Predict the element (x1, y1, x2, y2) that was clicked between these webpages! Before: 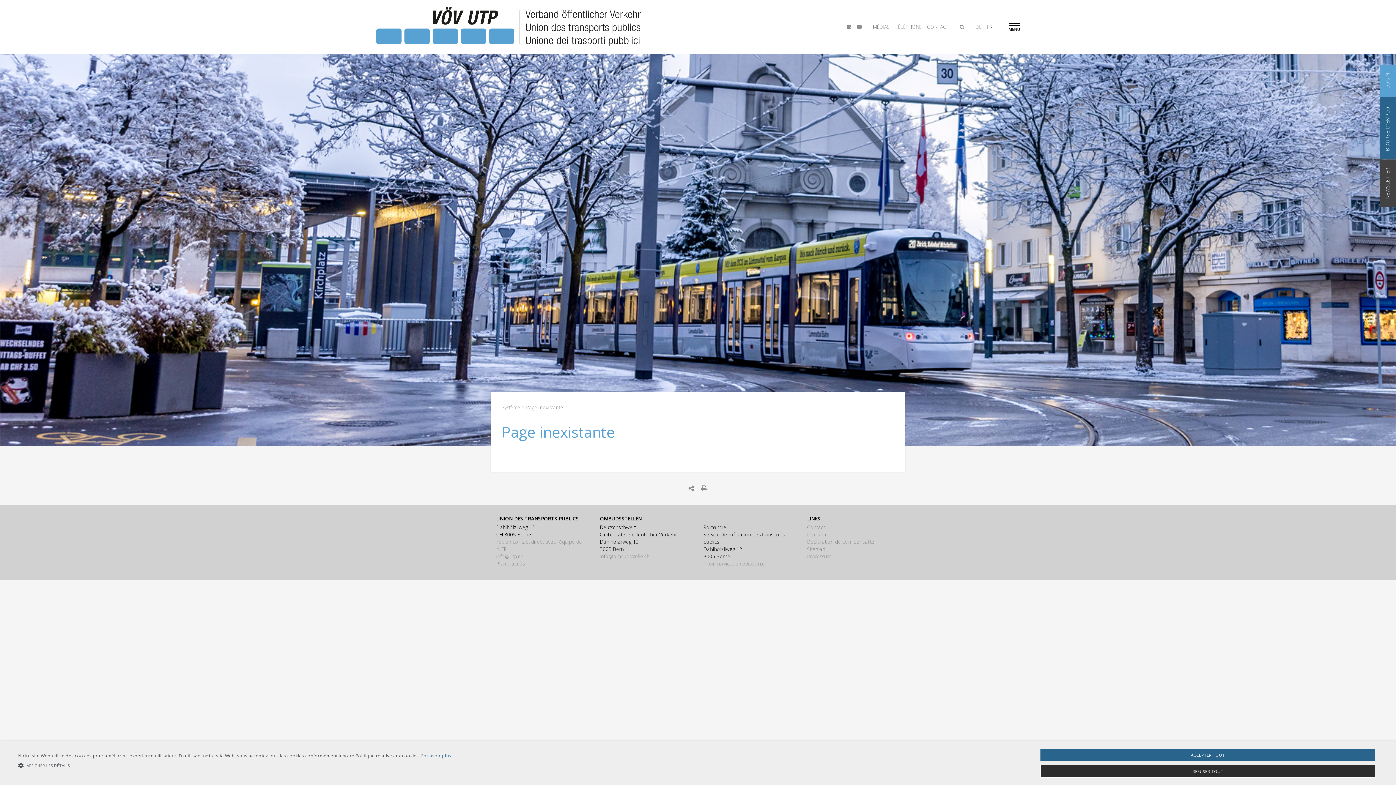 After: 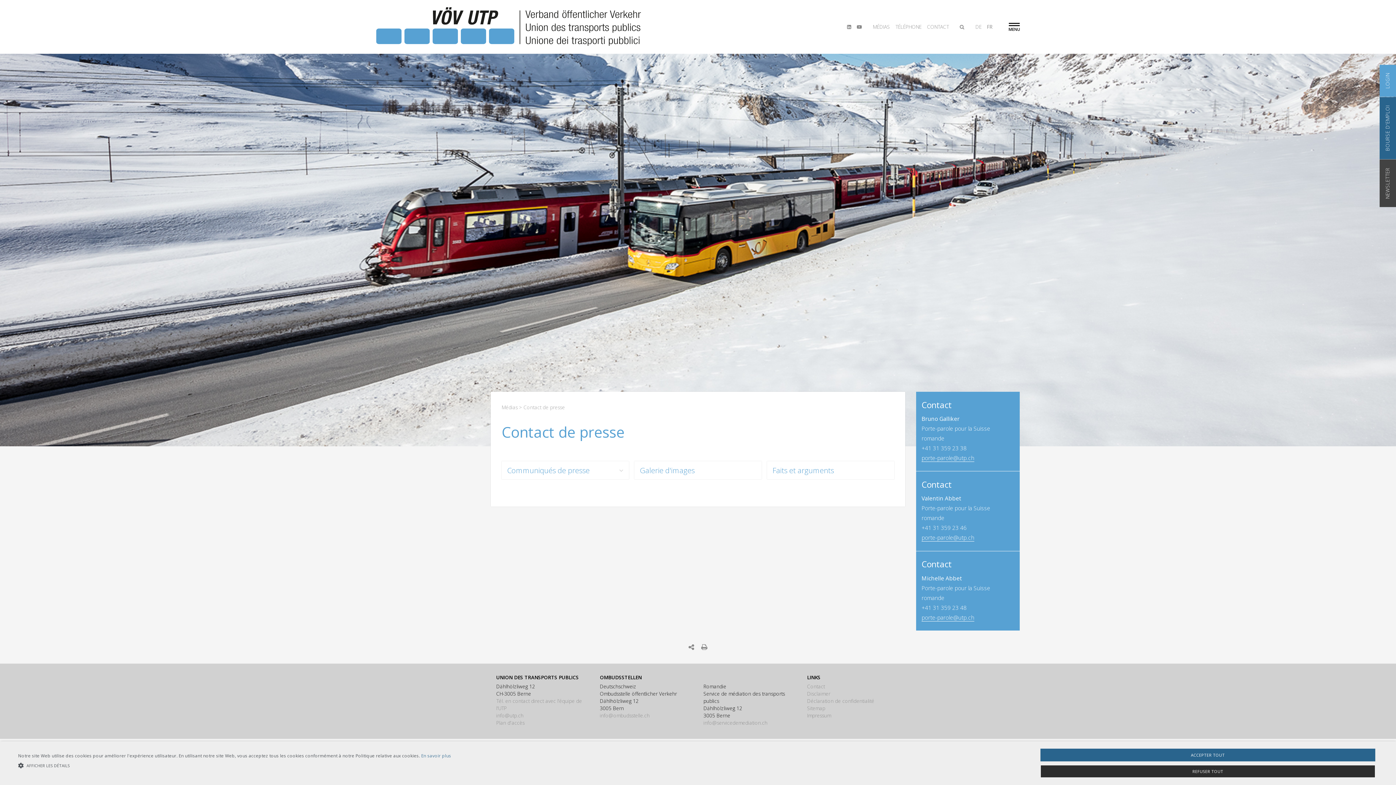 Action: bbox: (873, 5, 895, 48) label: MÉDIAS